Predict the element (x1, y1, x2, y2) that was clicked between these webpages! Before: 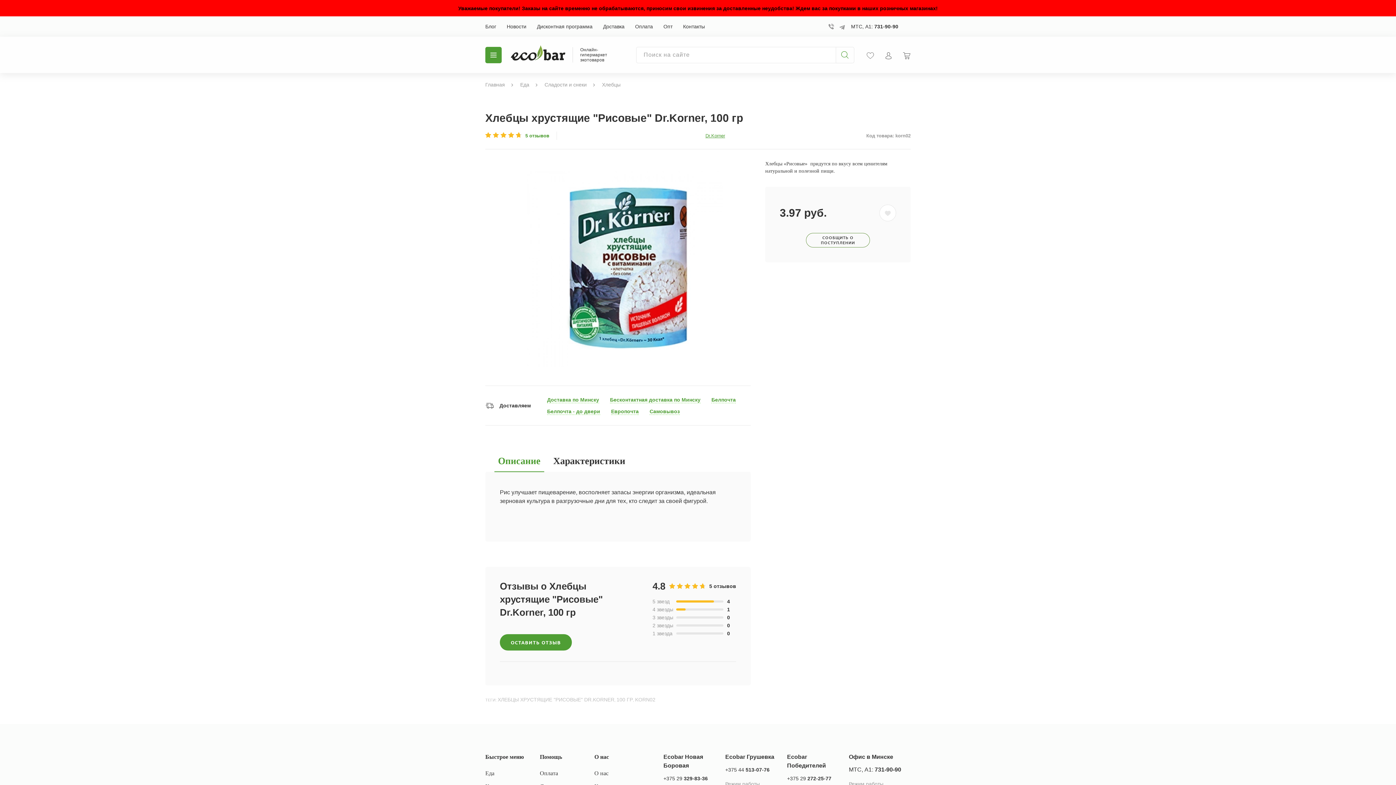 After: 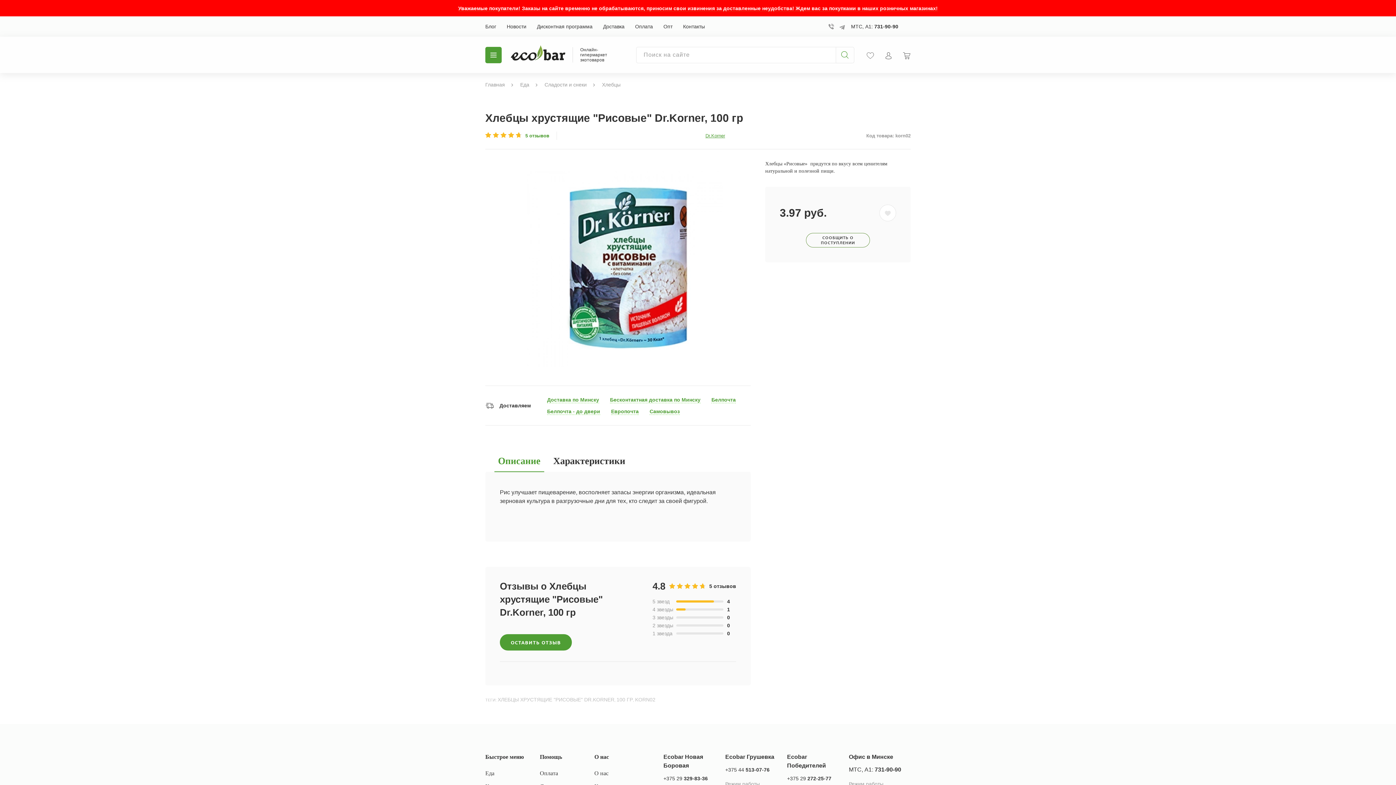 Action: label: Уважаемые покупатели! Заказы на сайте временно не обрабатываются, приносим свои извинения за доставленные неудобства! Ждем вас за покупками в наших розничных магазинах! bbox: (458, 5, 938, 11)